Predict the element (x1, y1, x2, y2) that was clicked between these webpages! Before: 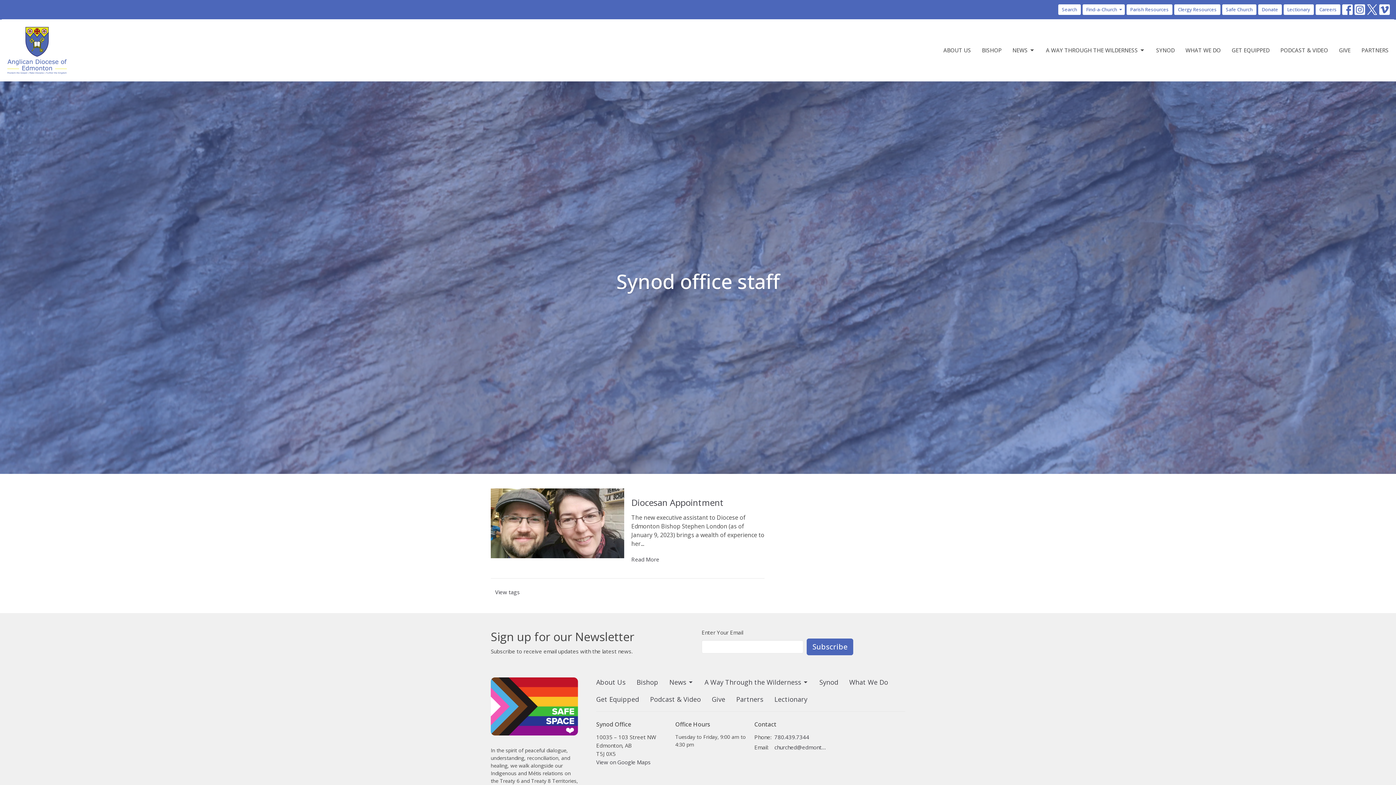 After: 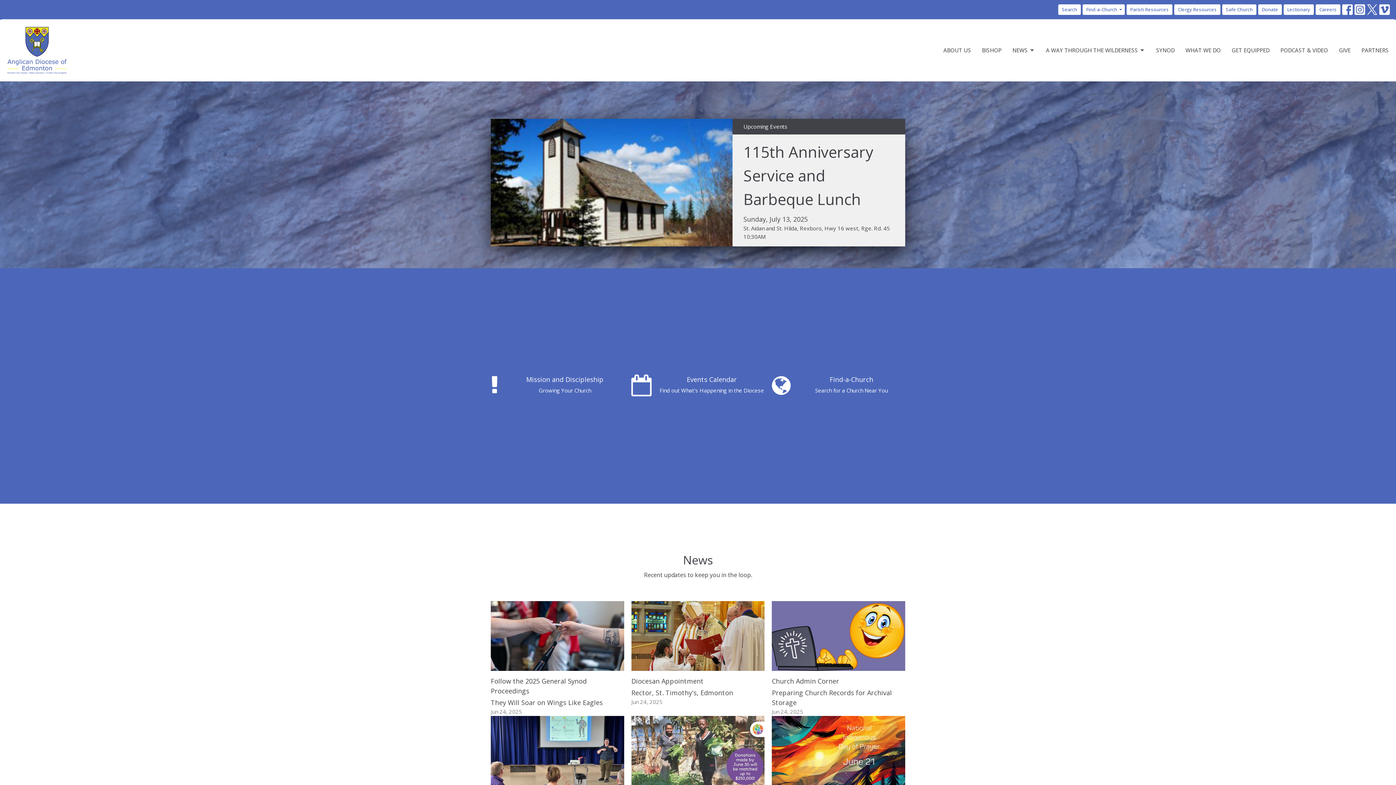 Action: bbox: (7, 26, 66, 74)